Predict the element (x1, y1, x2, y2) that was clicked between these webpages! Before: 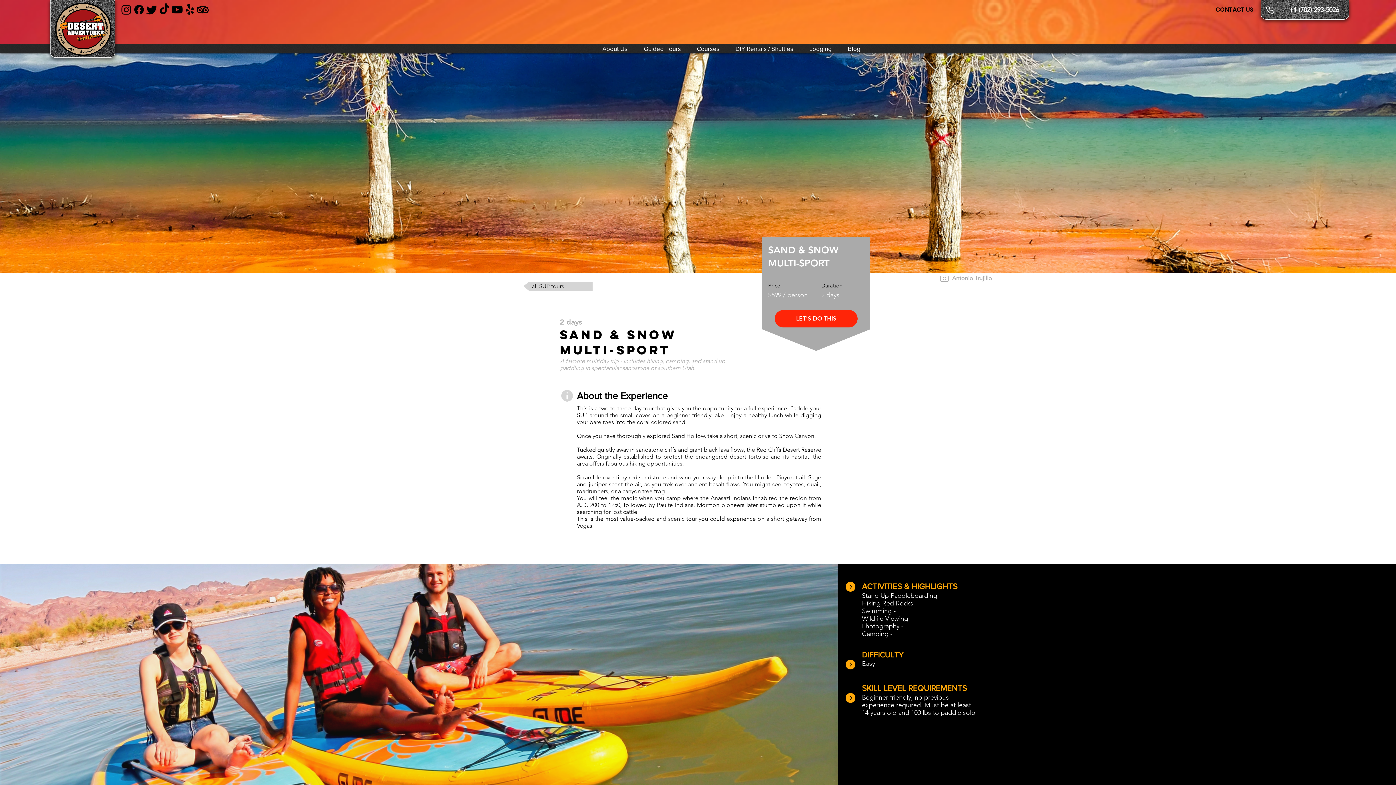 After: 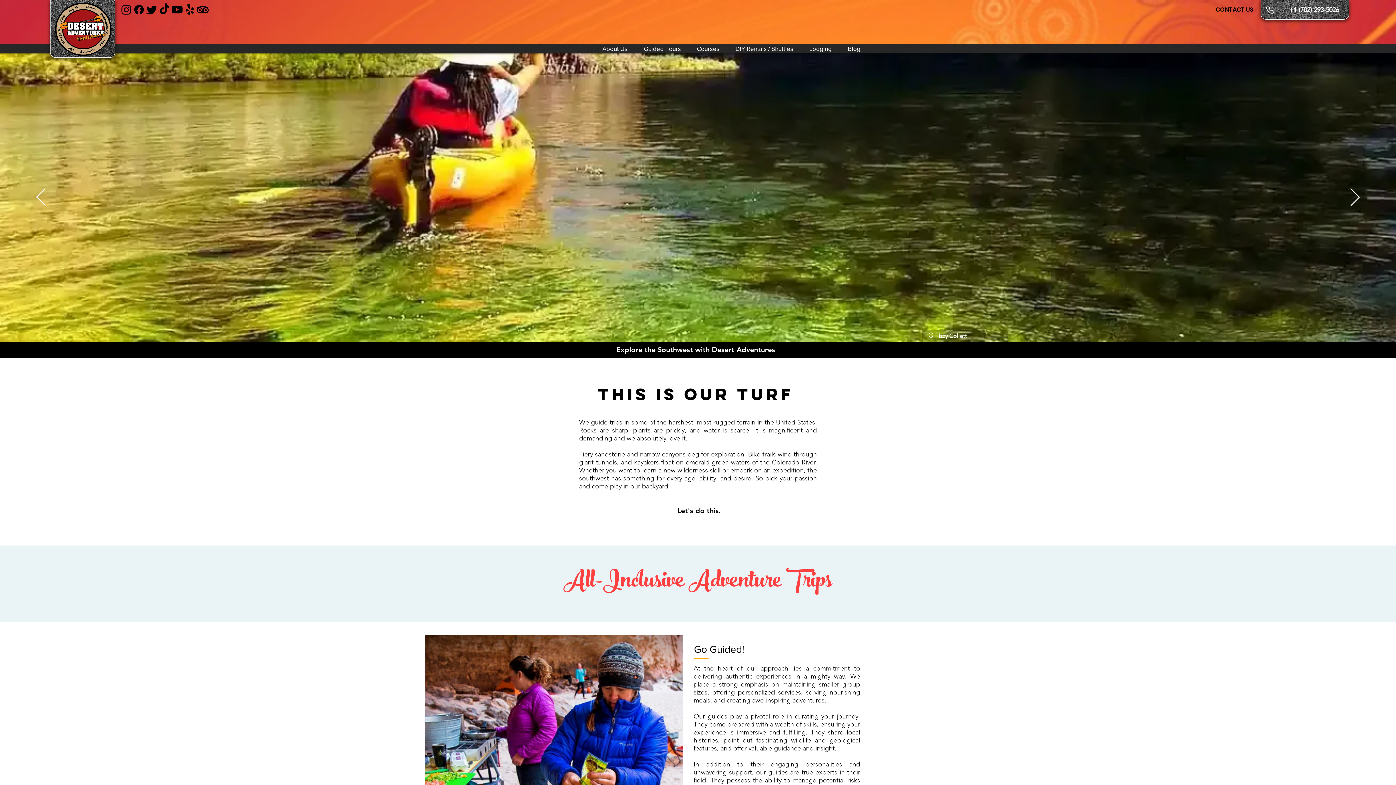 Action: label: Guided Tours bbox: (633, 43, 686, 53)